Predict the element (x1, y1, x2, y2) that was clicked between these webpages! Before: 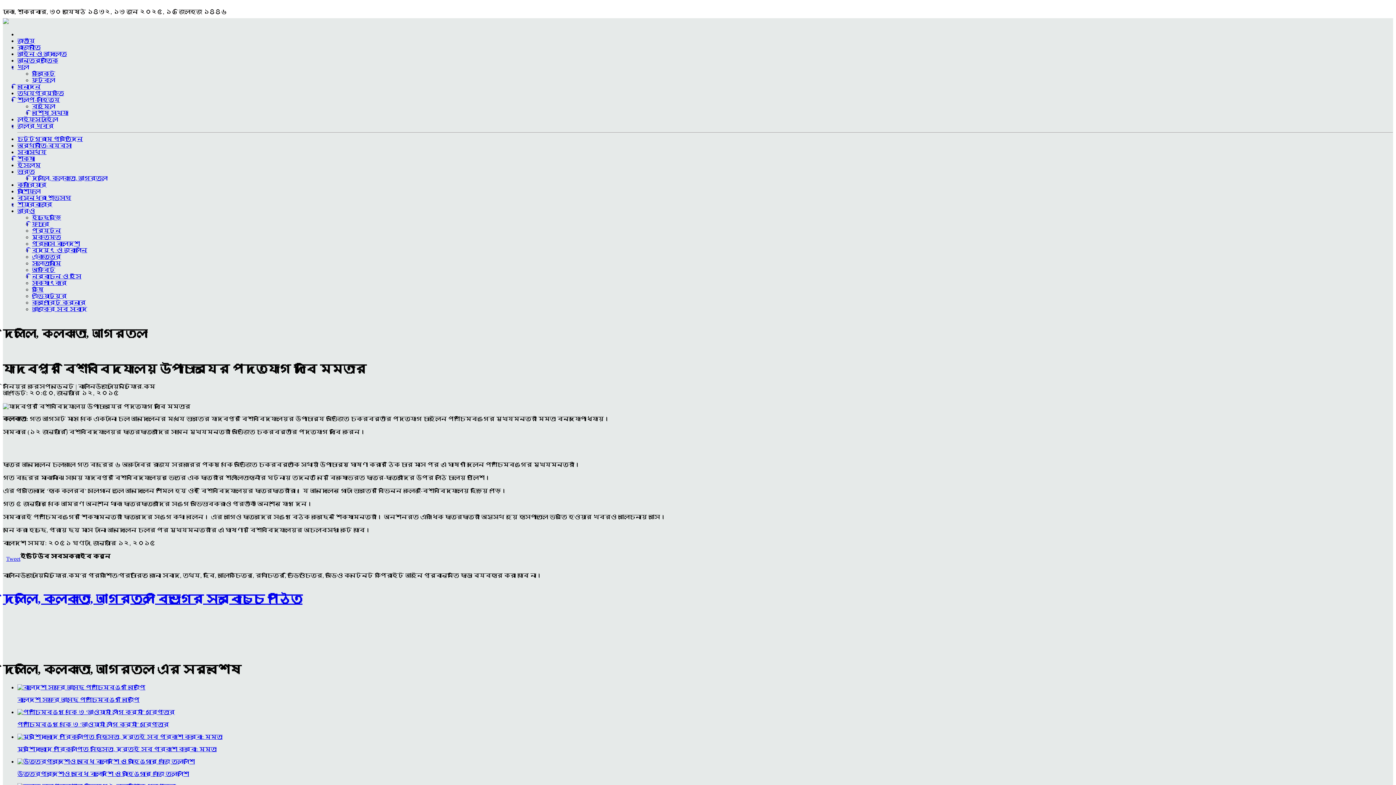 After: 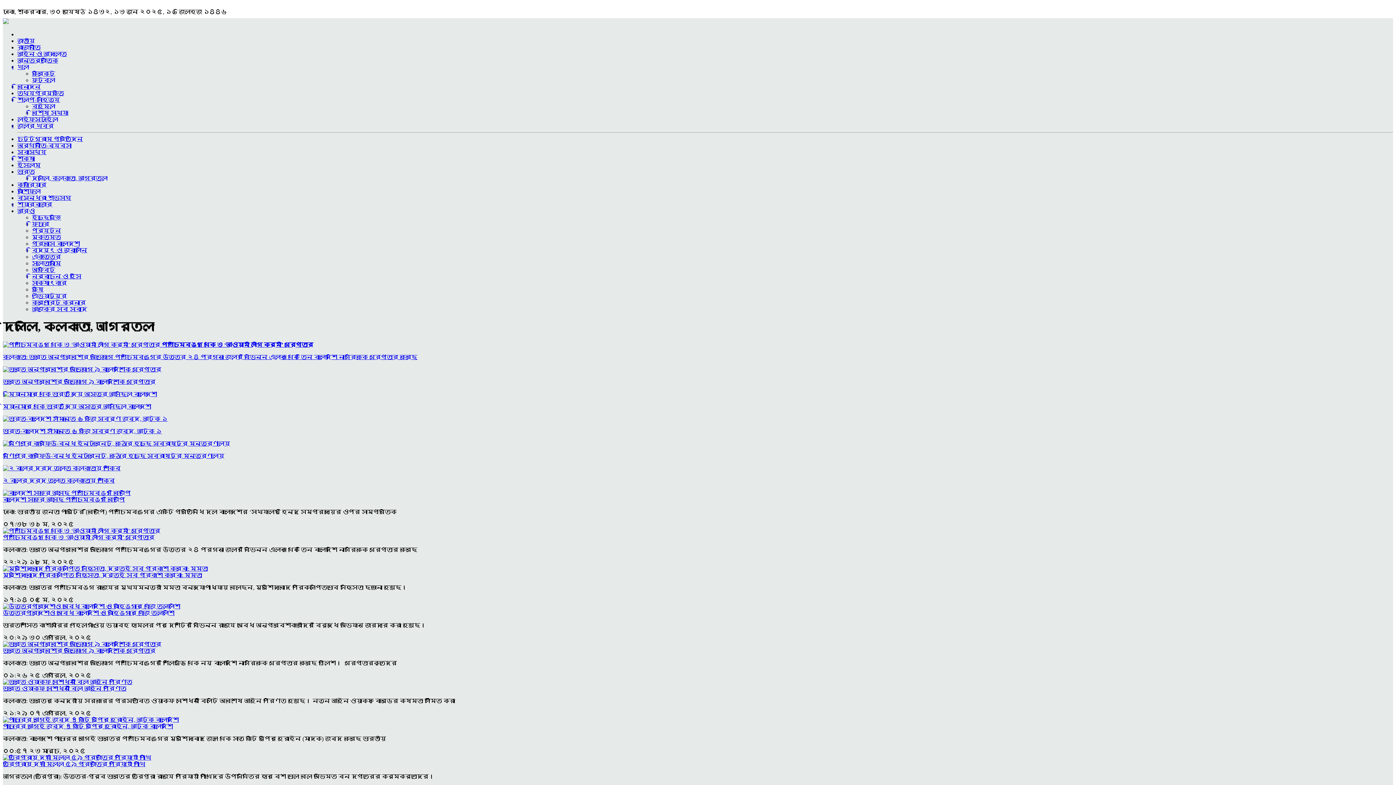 Action: bbox: (2, 592, 302, 606) label: দিল্লি, কলকাতা, আগরতলা বিভাগের সর্বোচ্চ পঠিত